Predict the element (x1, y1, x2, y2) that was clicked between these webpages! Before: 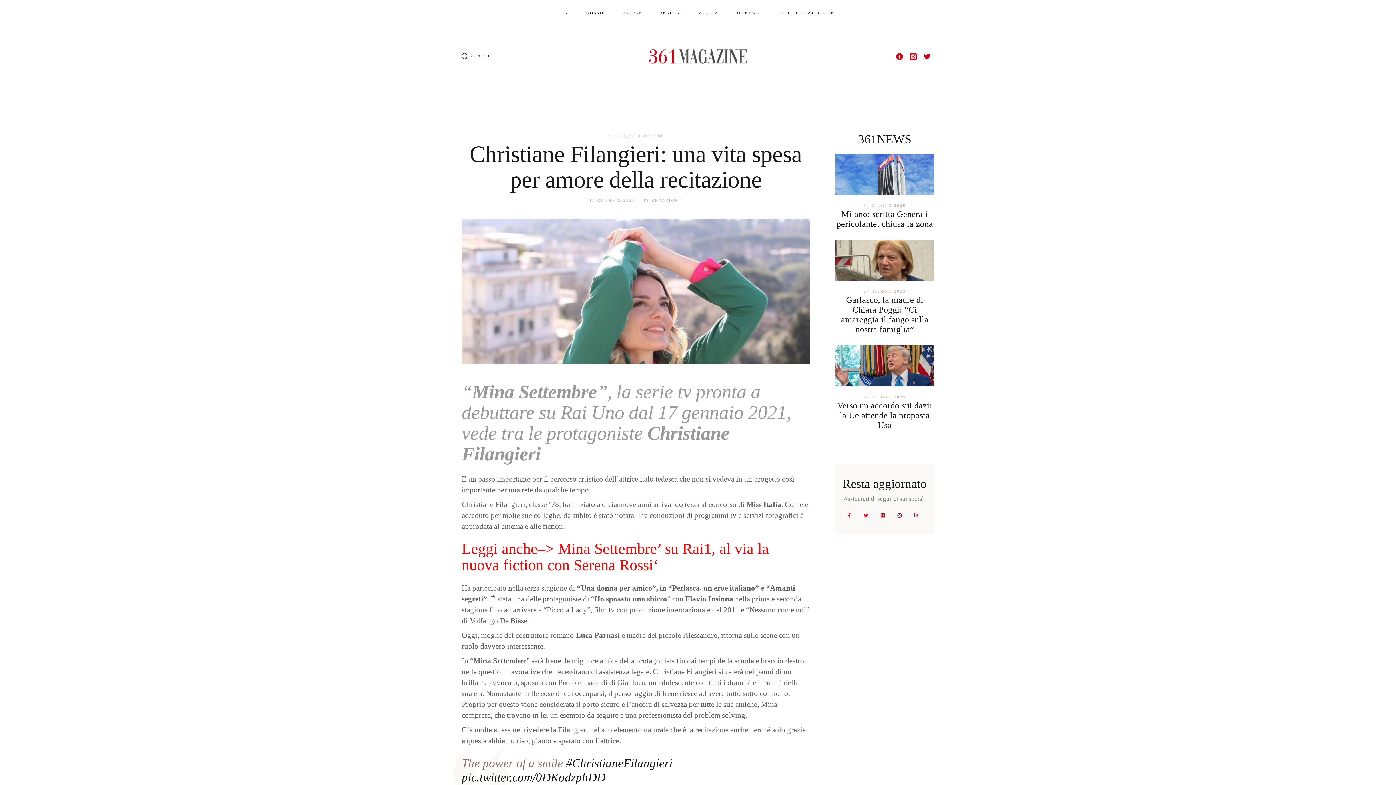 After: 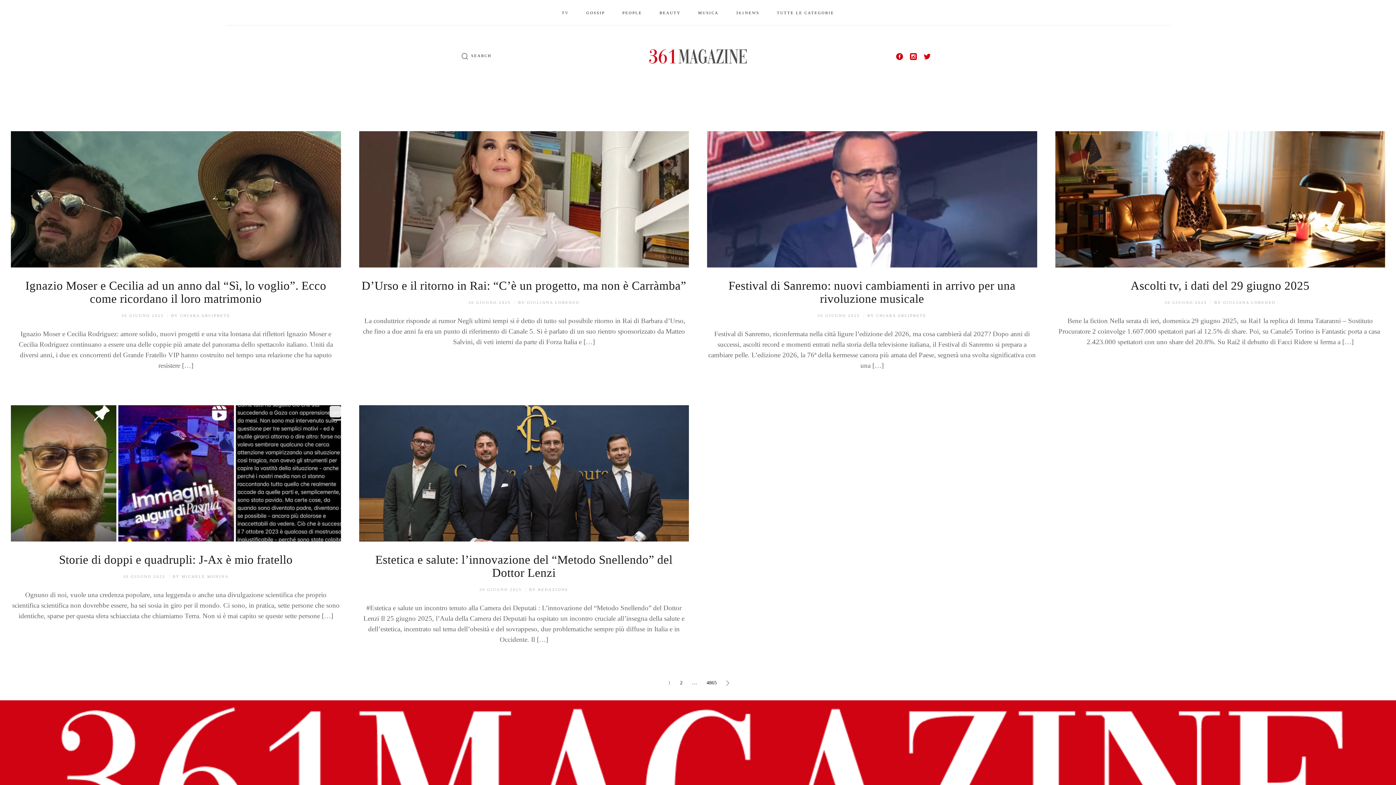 Action: bbox: (619, 38, 776, 74)